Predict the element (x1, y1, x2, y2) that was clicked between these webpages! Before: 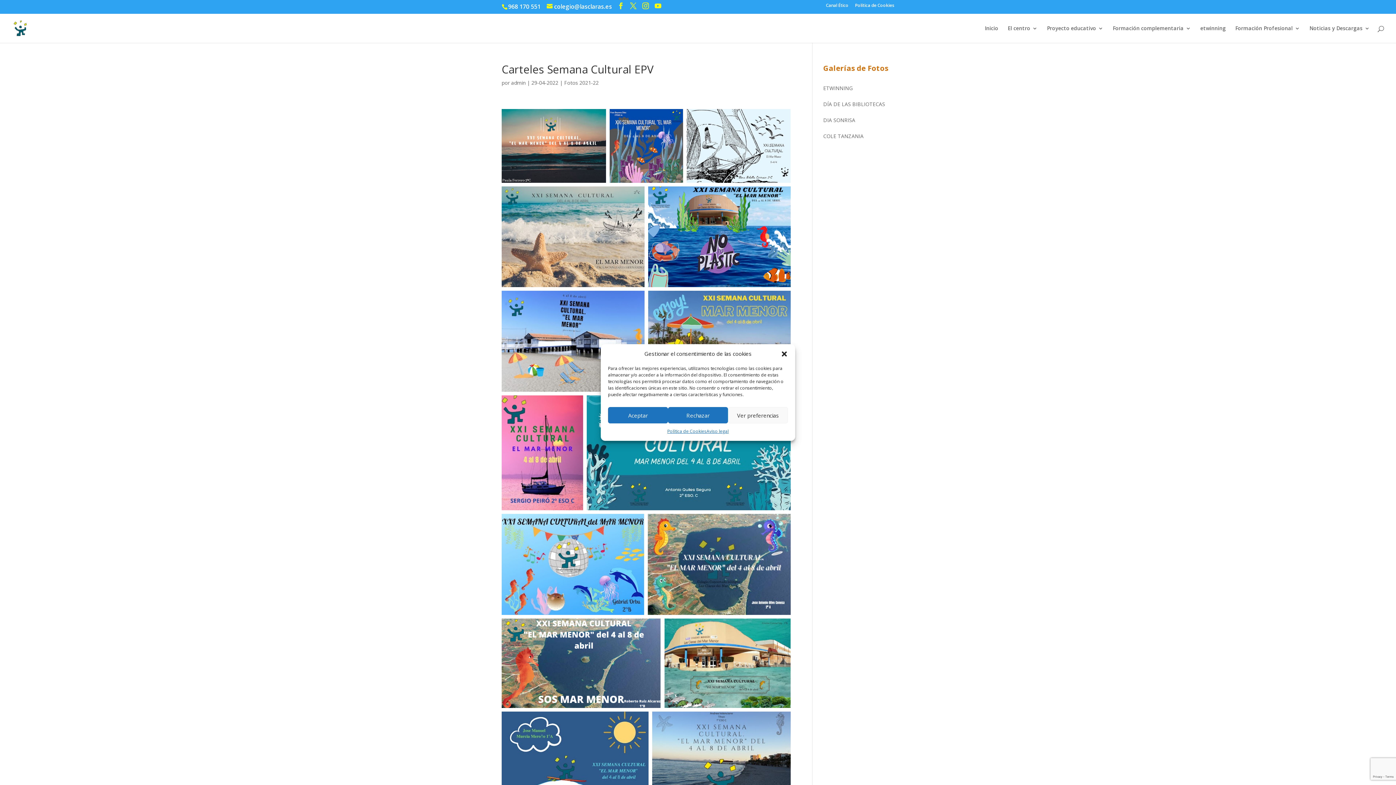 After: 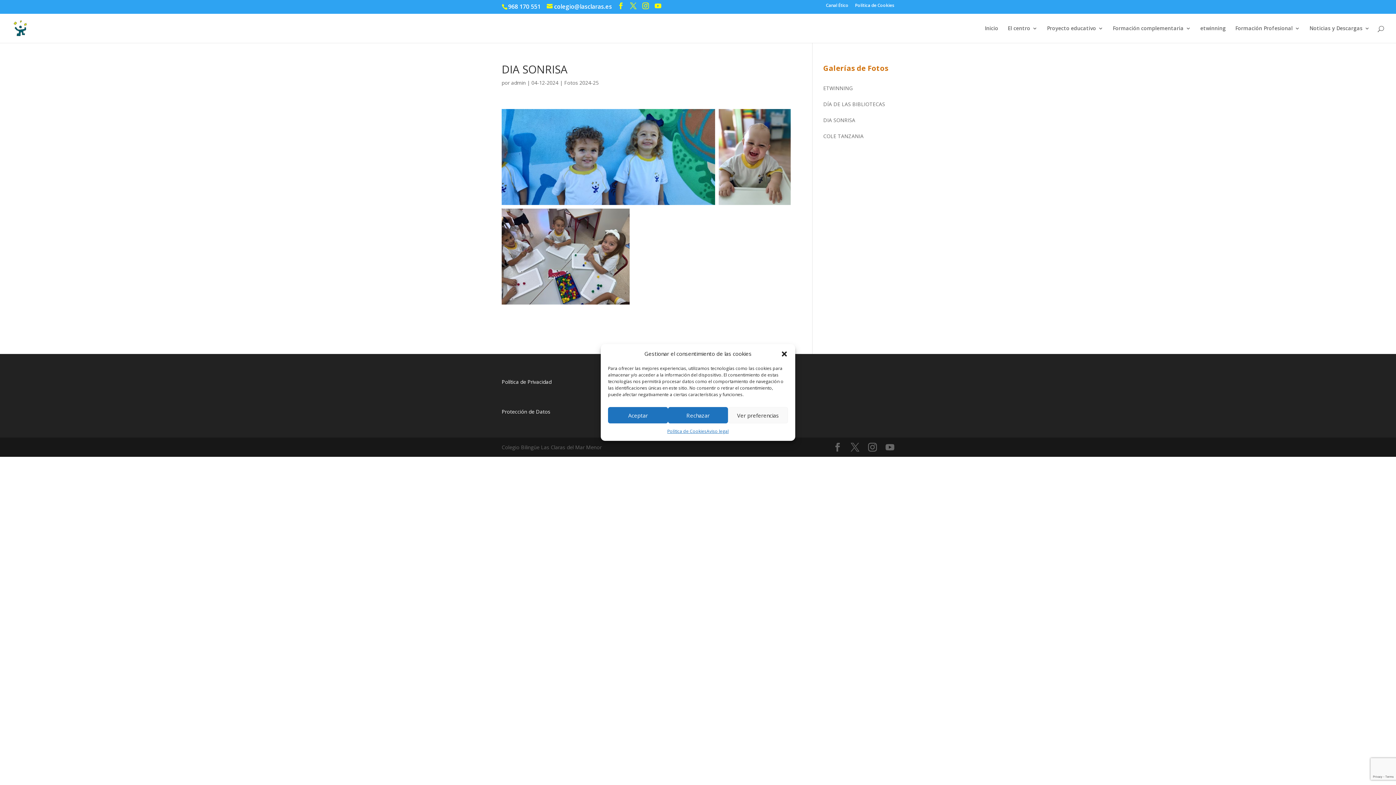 Action: bbox: (823, 116, 855, 123) label: DIA SONRISA